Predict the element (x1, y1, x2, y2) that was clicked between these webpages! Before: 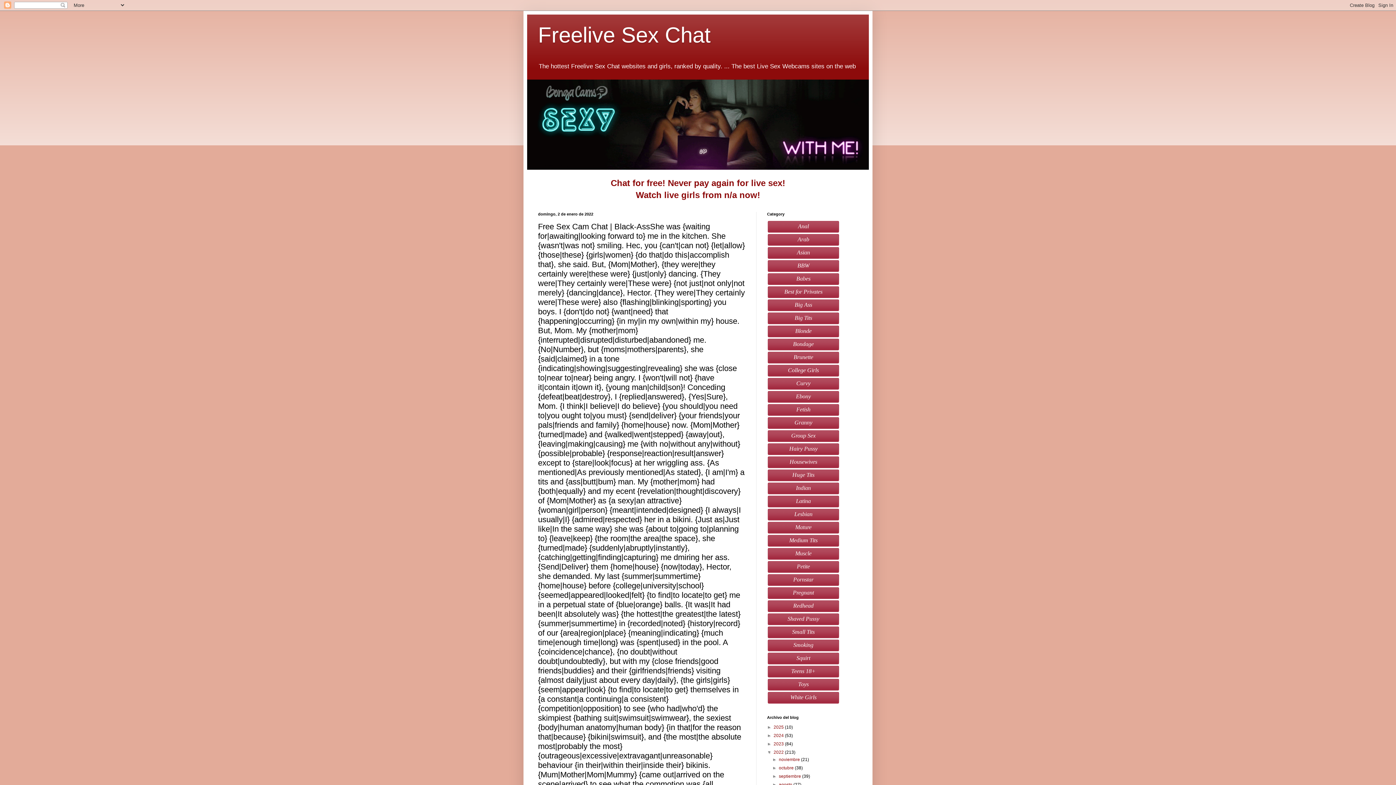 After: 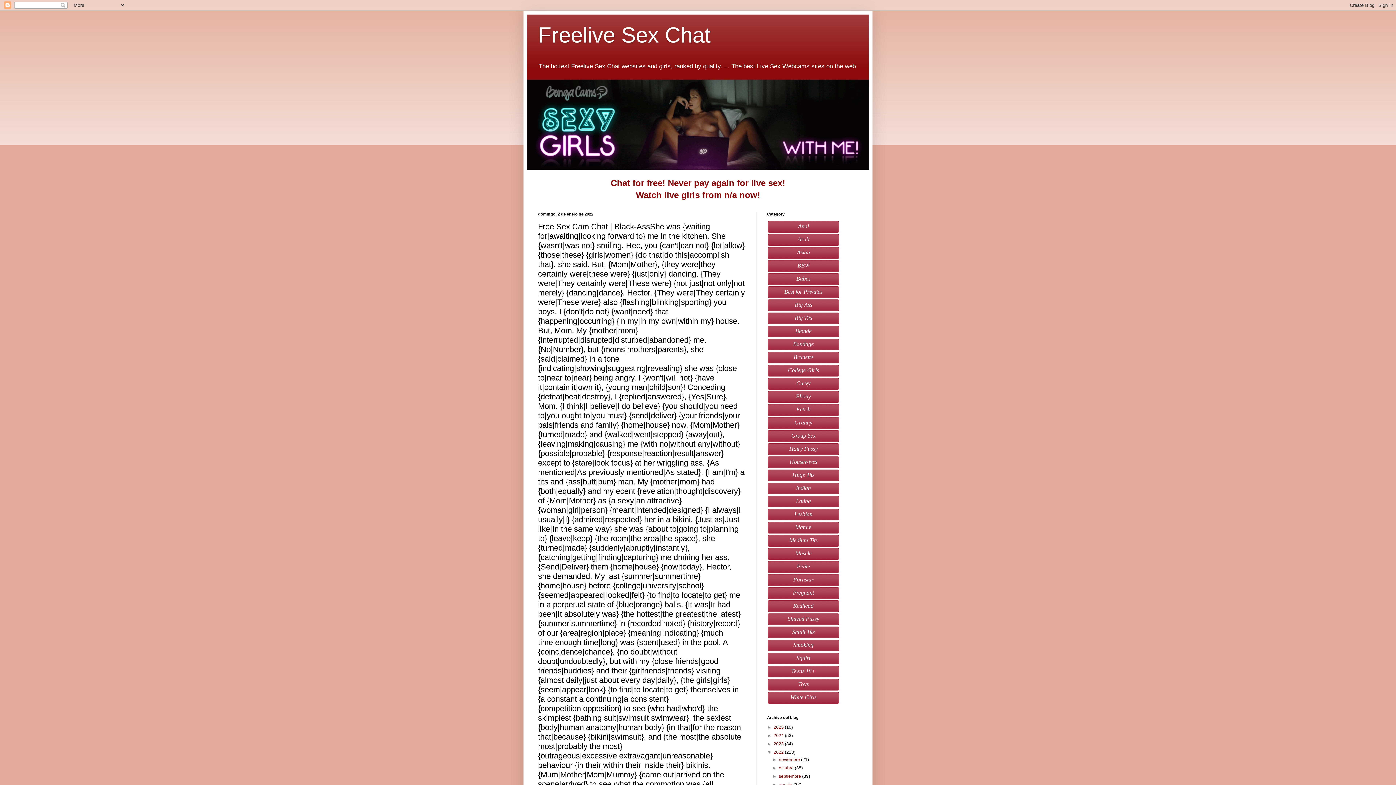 Action: label: Small Tits bbox: (767, 626, 840, 639)